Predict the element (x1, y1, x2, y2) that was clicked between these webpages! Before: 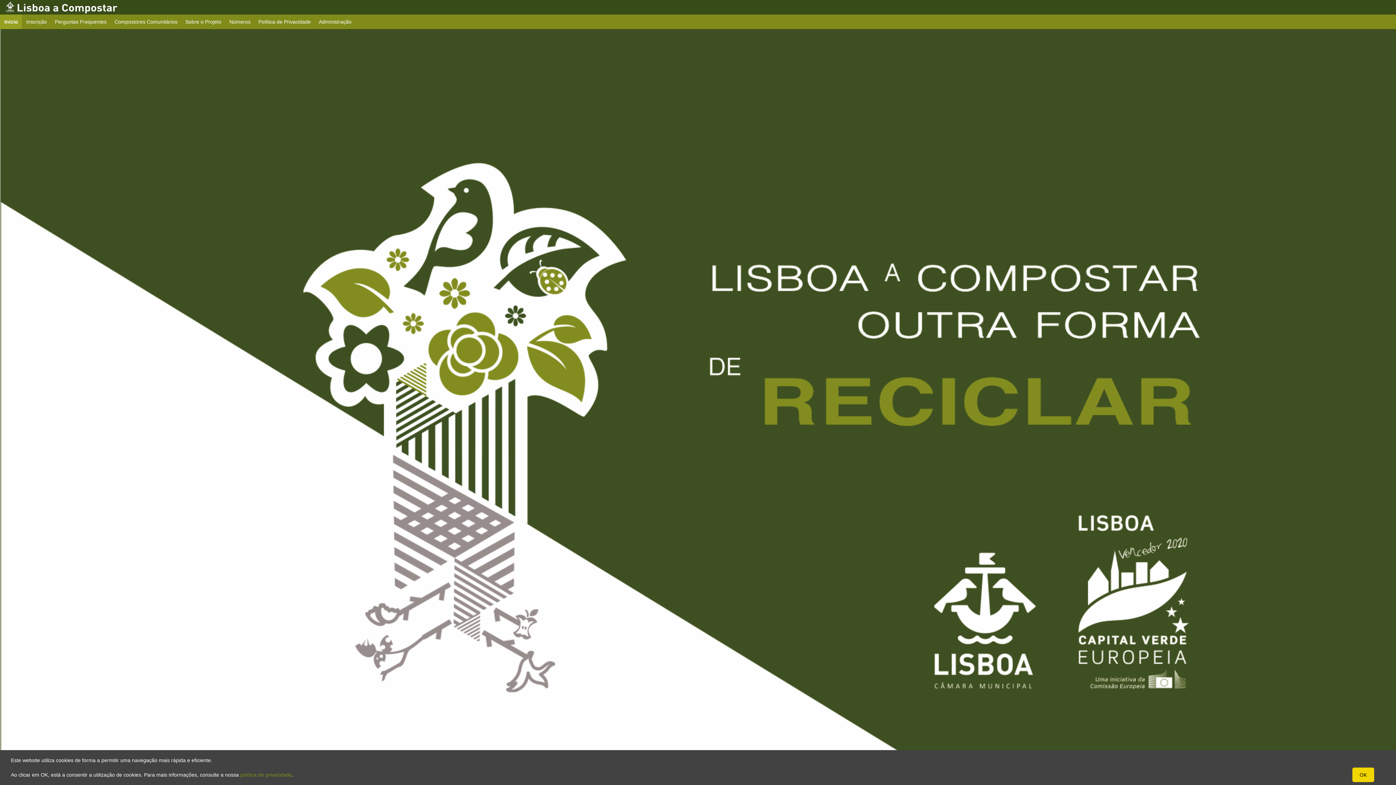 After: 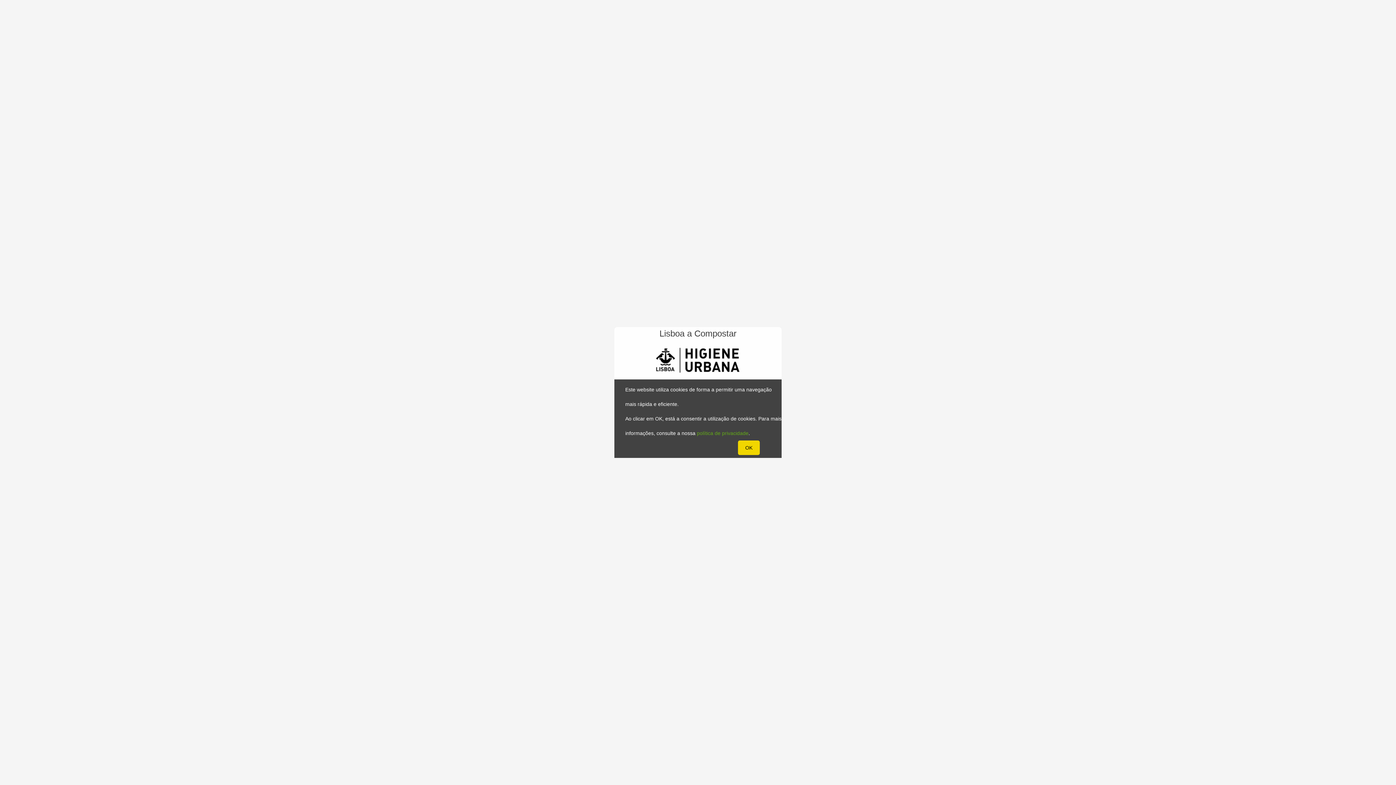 Action: label: Administração bbox: (314, 14, 356, 29)